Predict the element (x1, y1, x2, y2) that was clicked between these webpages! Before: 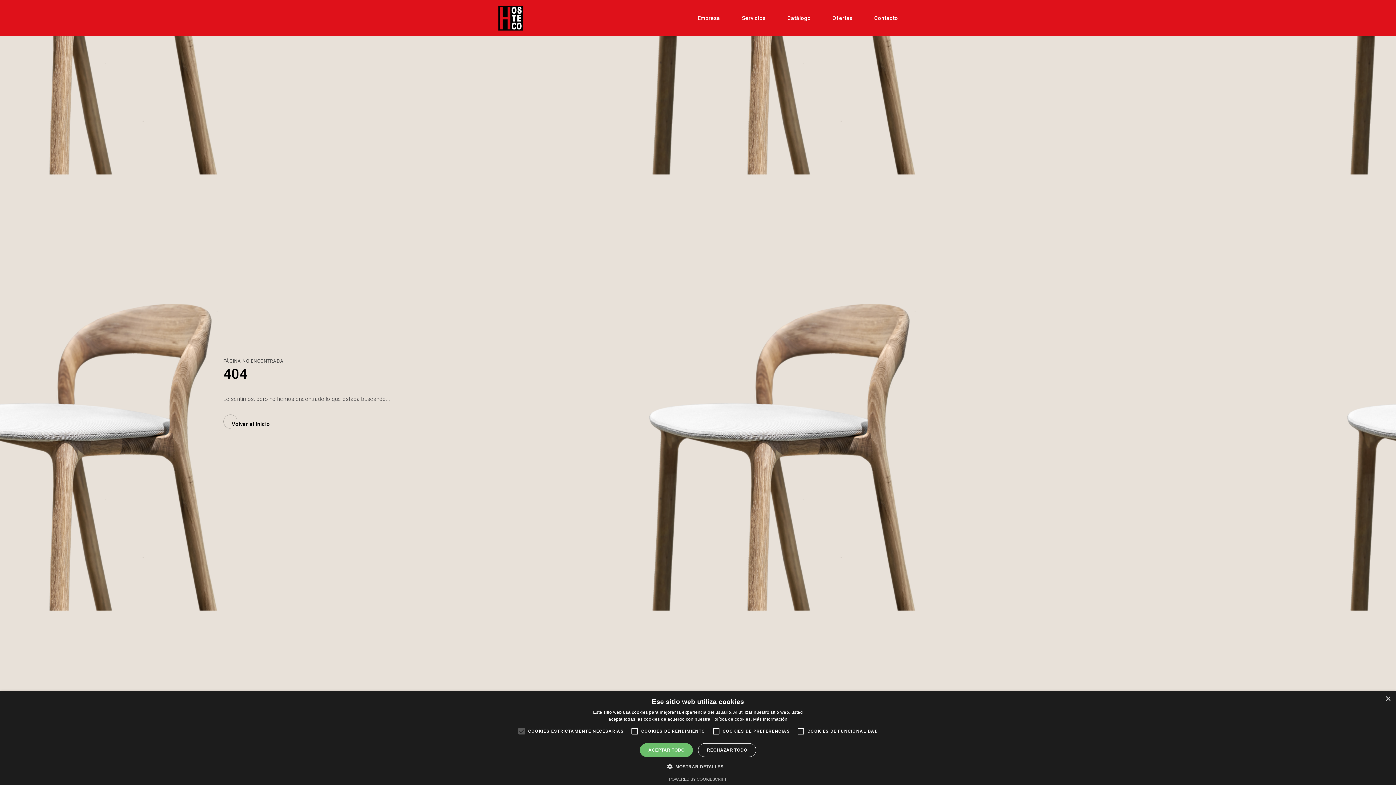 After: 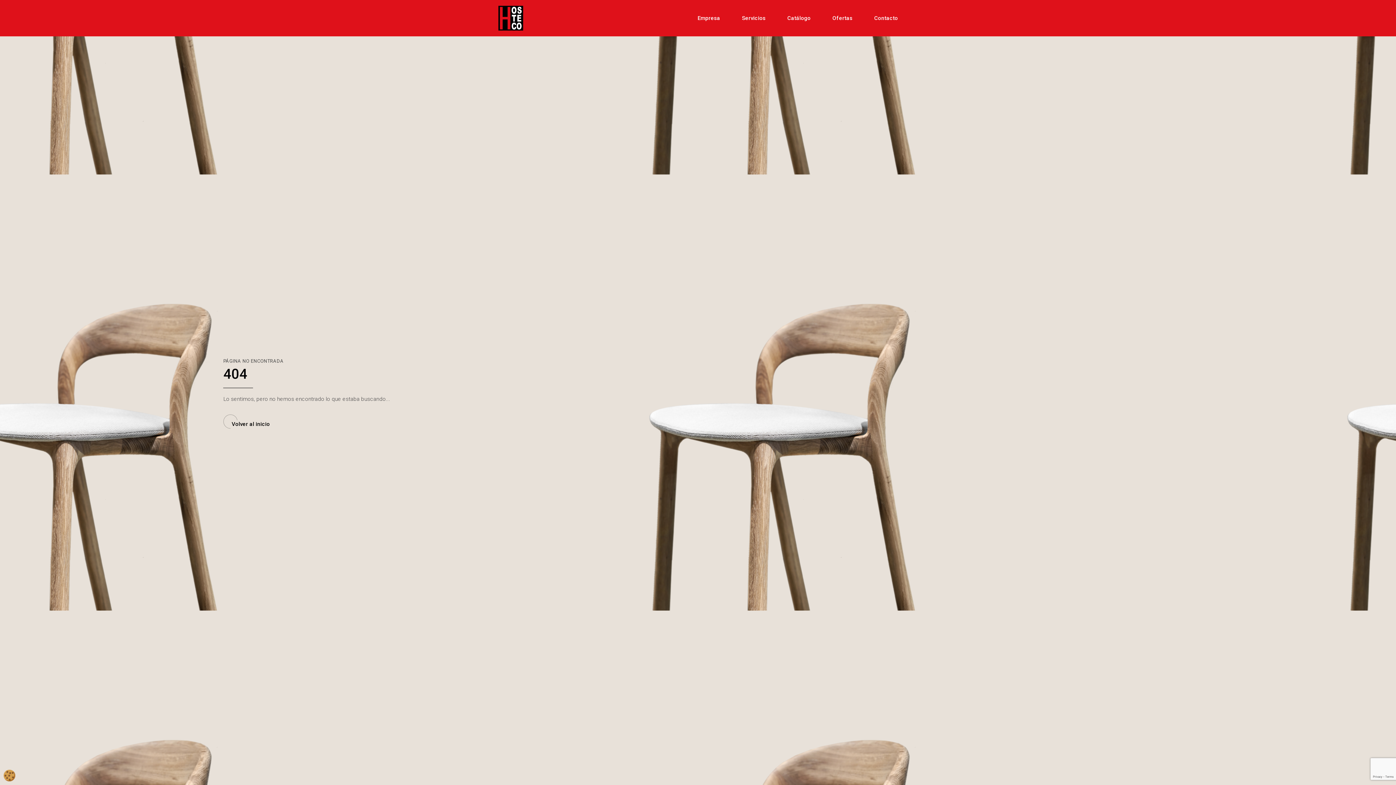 Action: bbox: (1385, 696, 1390, 702) label: Close